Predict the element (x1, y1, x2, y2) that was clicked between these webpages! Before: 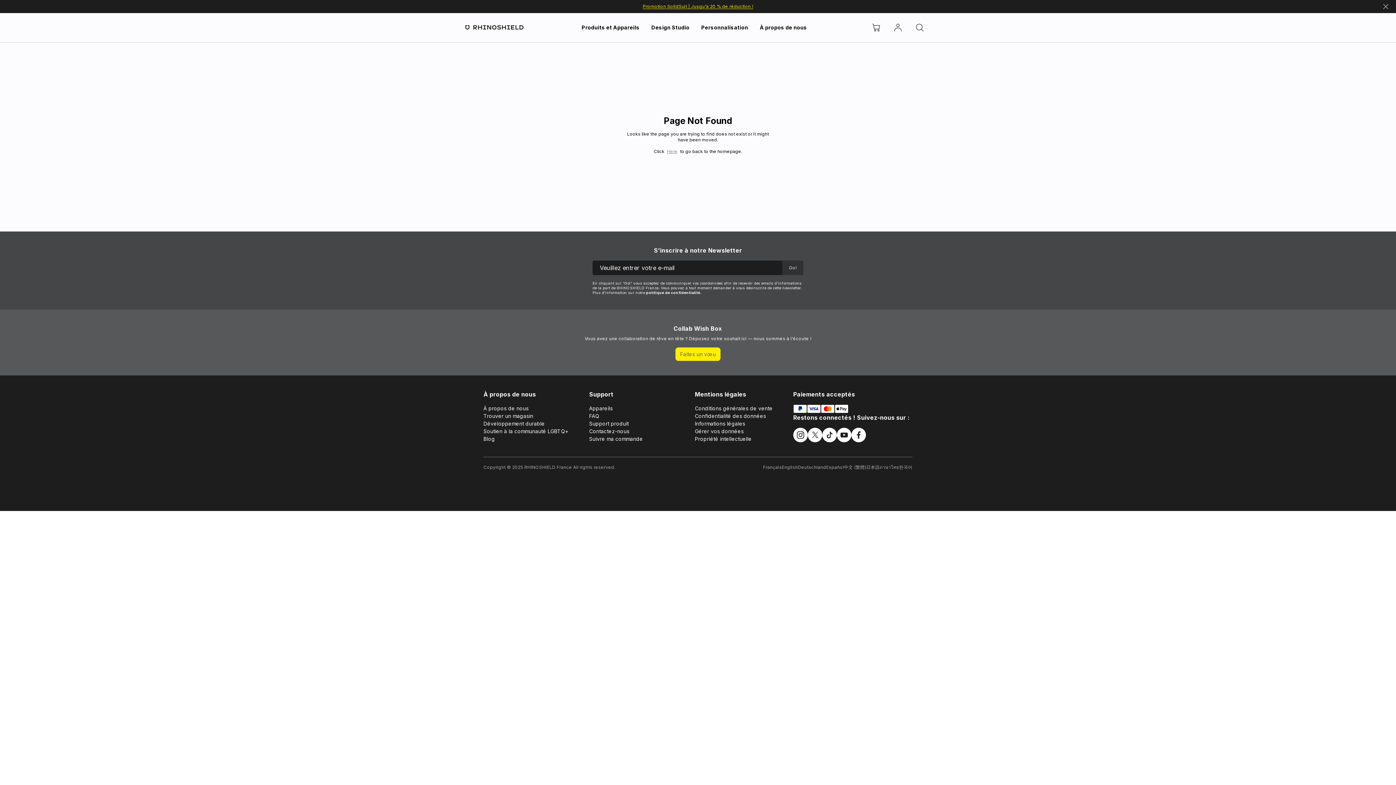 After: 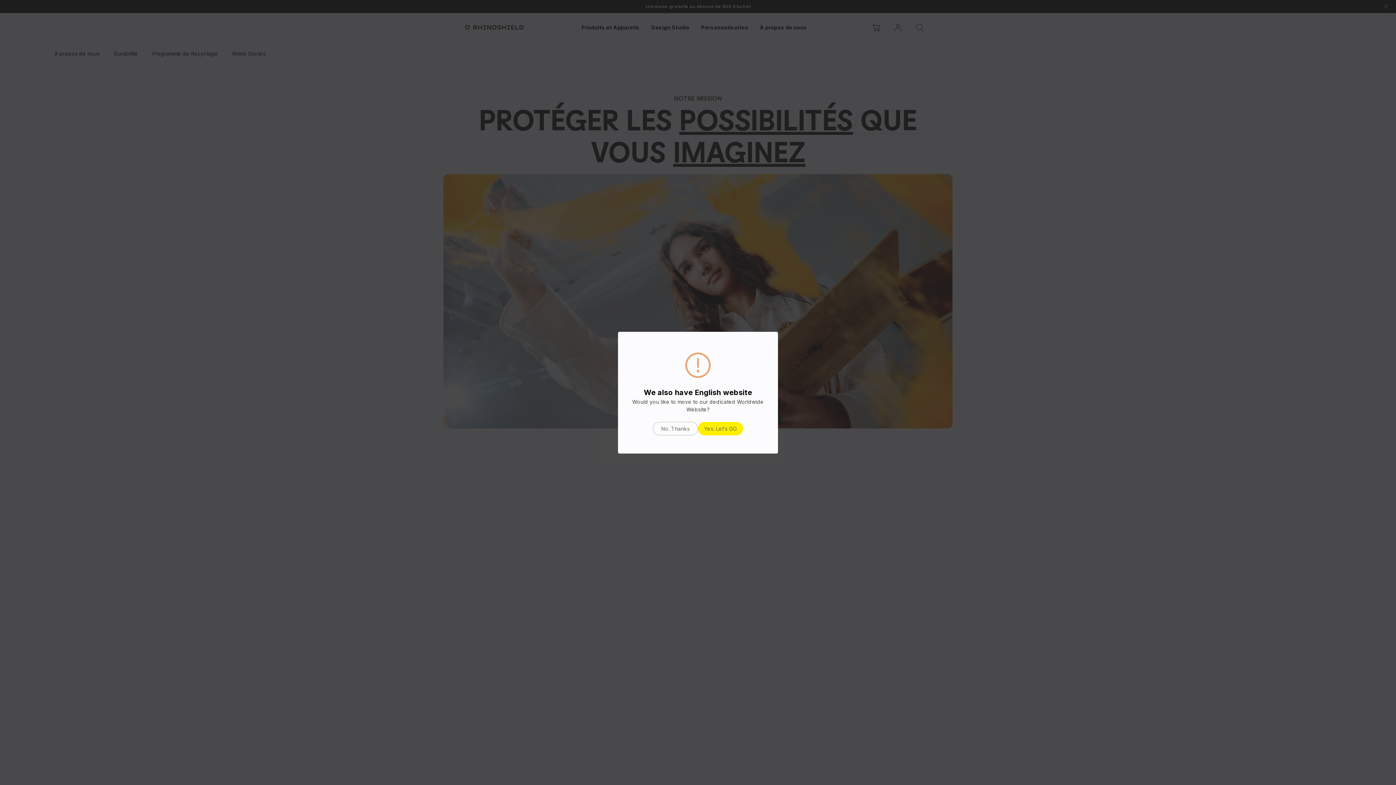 Action: label: À propos de nous bbox: (759, 23, 807, 31)